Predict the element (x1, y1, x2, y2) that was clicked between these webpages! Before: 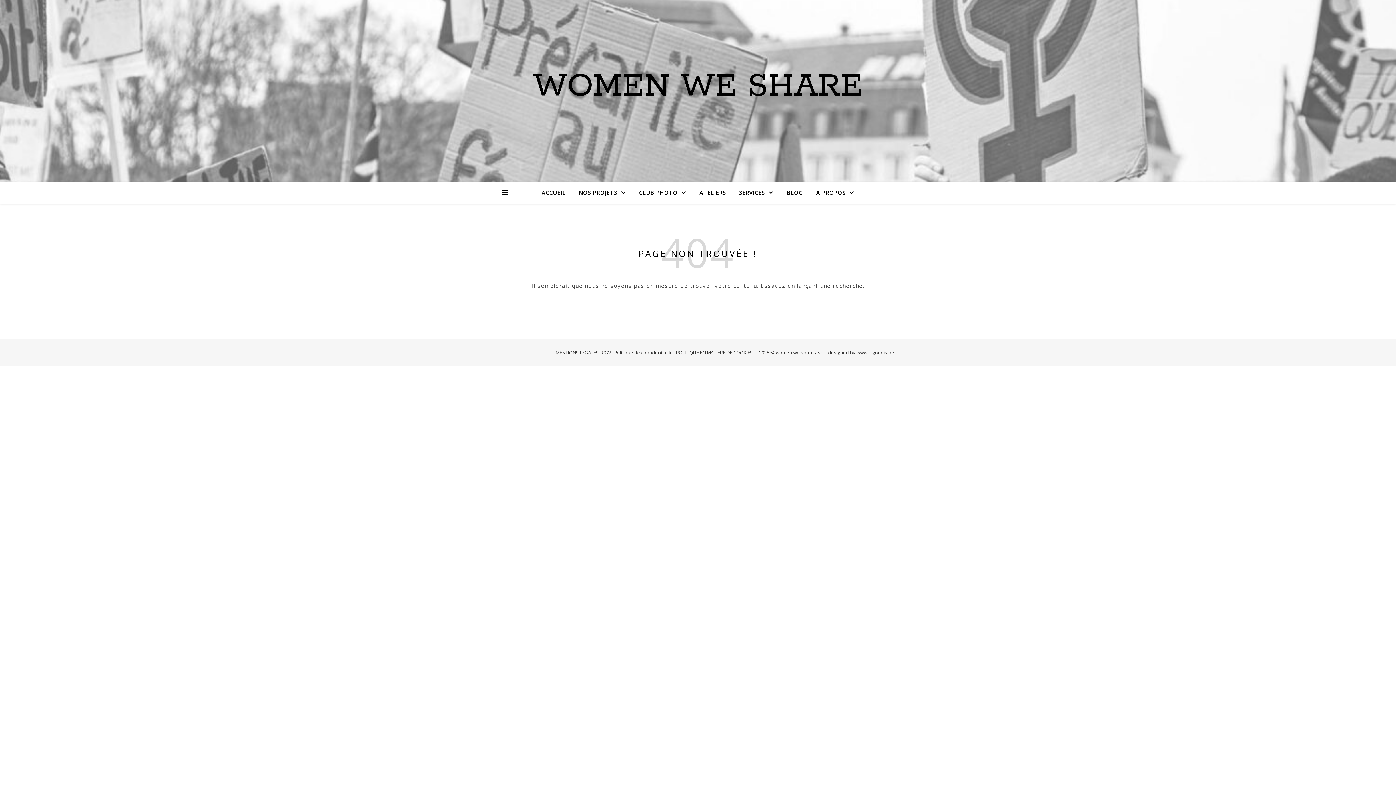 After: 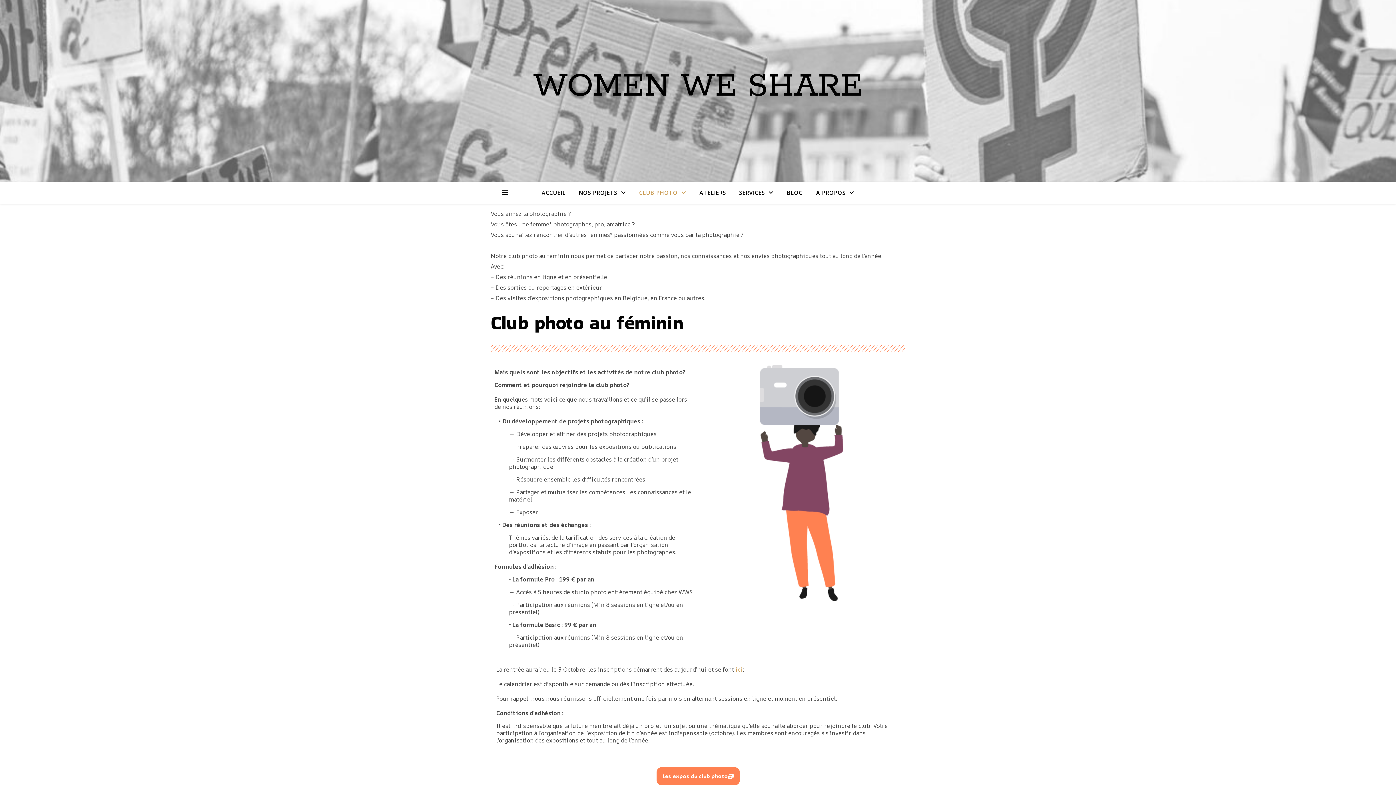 Action: bbox: (633, 181, 692, 204) label: CLUB PHOTO